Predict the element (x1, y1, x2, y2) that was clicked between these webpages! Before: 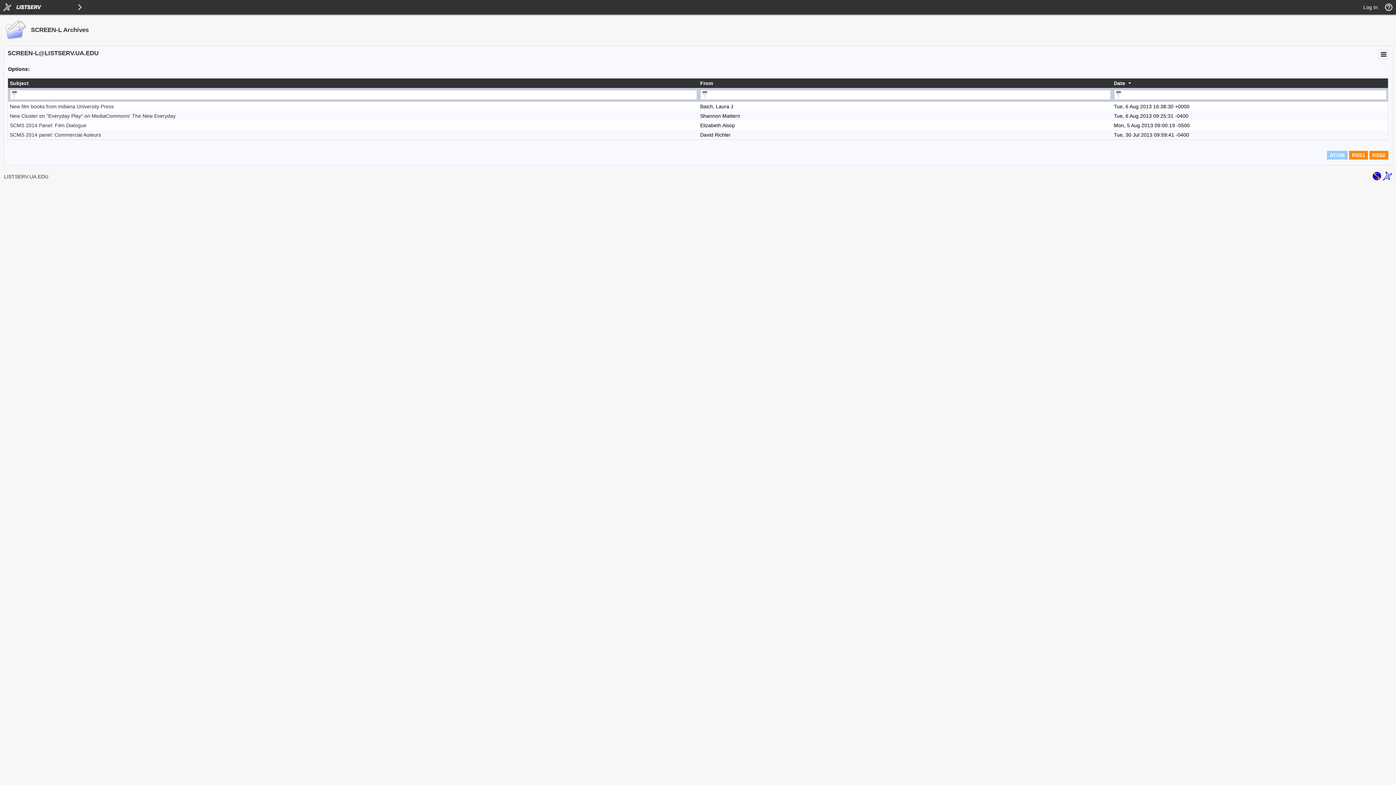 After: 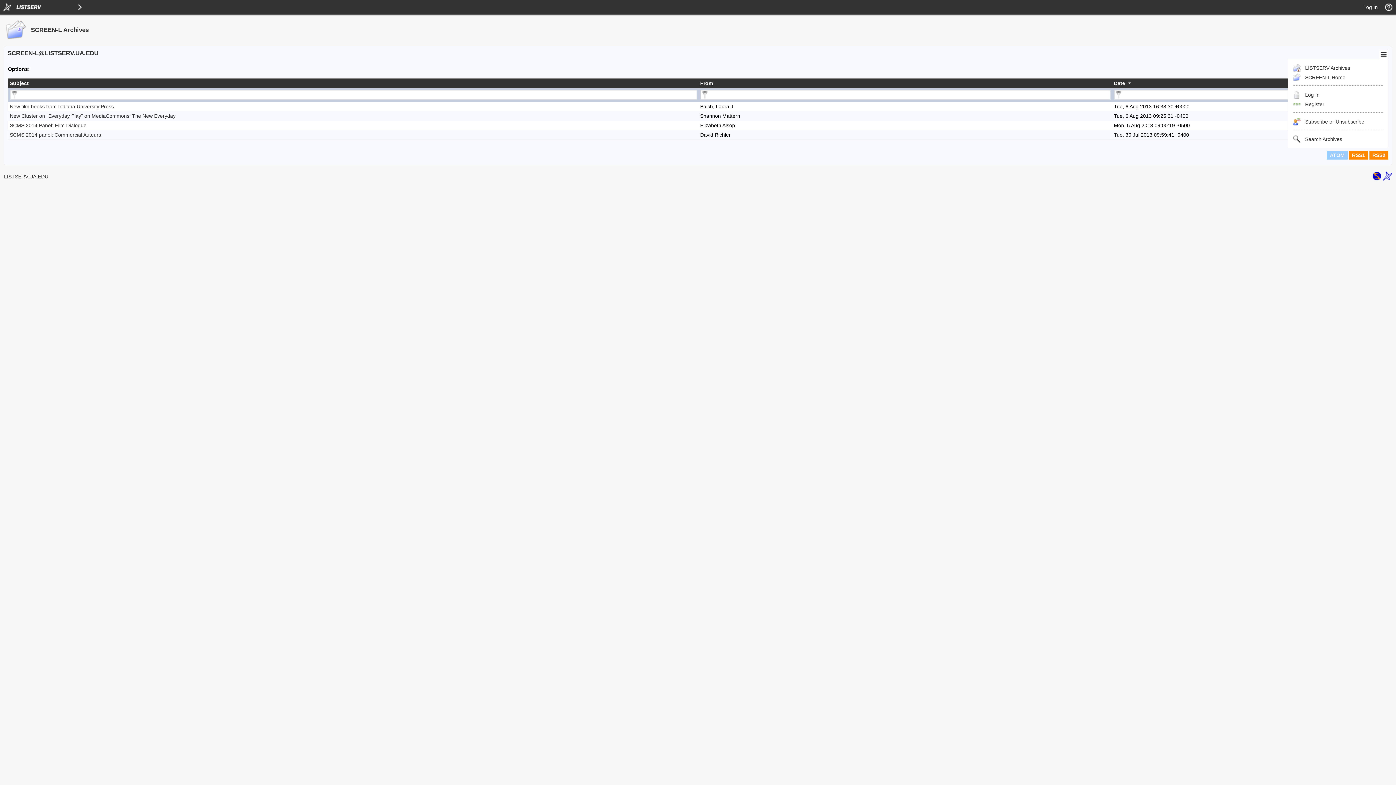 Action: bbox: (1380, 50, 1388, 58)